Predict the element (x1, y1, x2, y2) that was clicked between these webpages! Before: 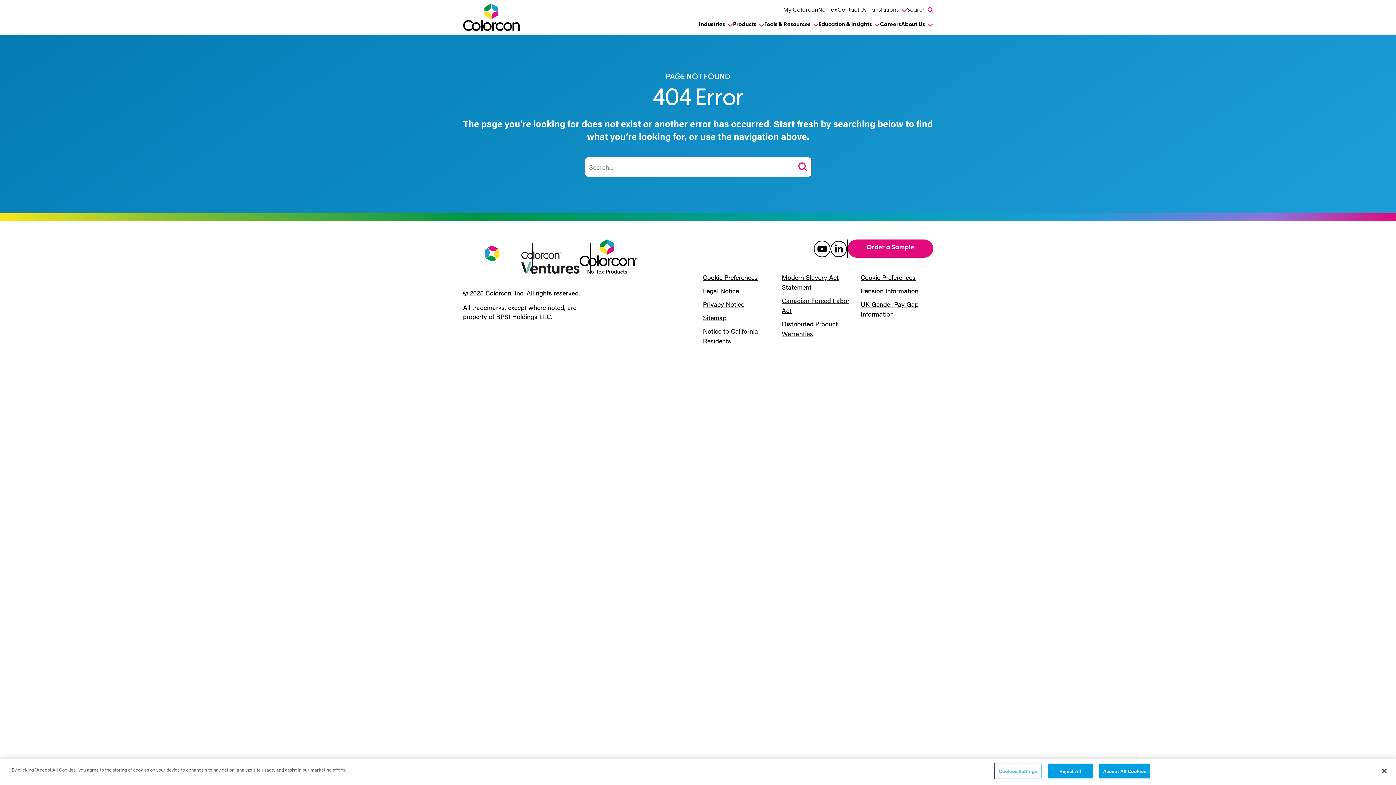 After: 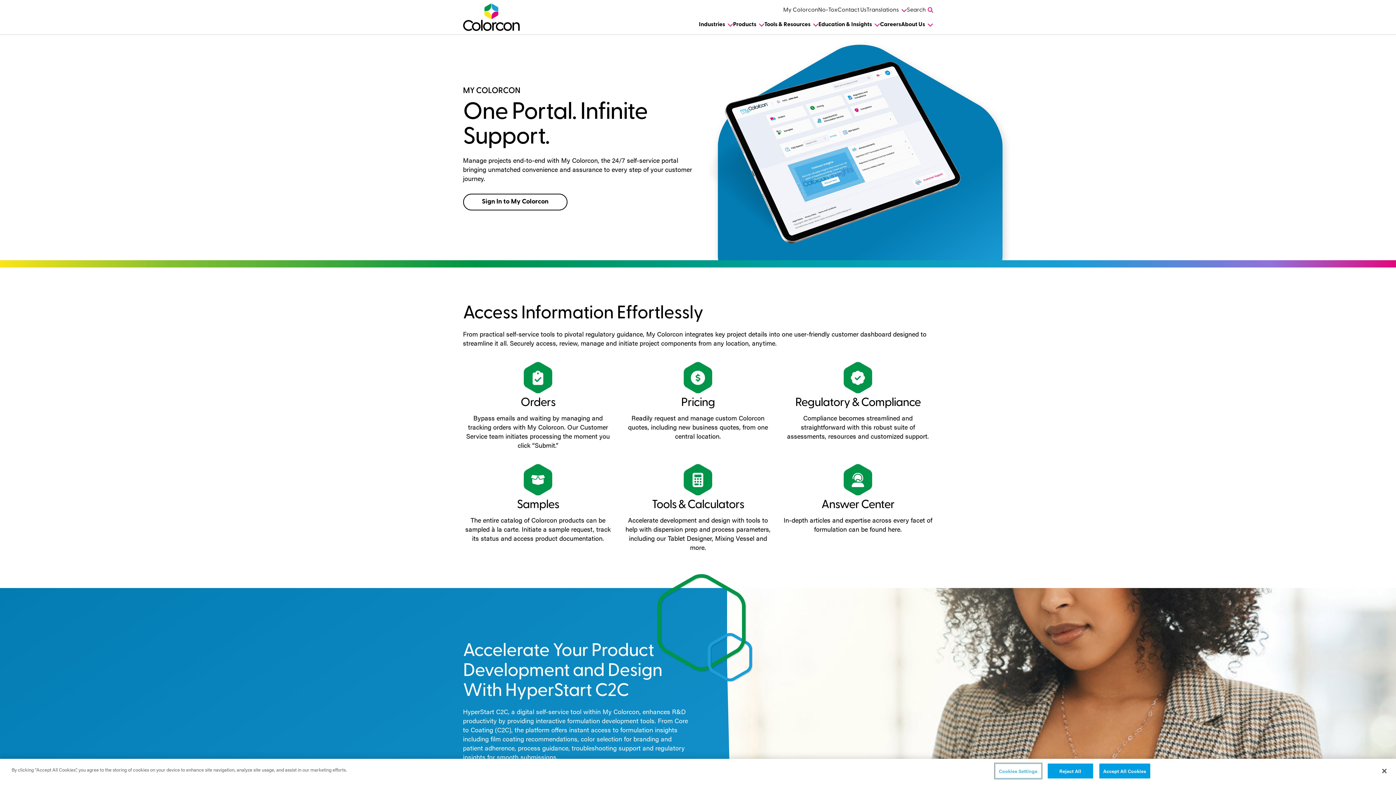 Action: bbox: (783, 4, 818, 16) label: My Colorcon